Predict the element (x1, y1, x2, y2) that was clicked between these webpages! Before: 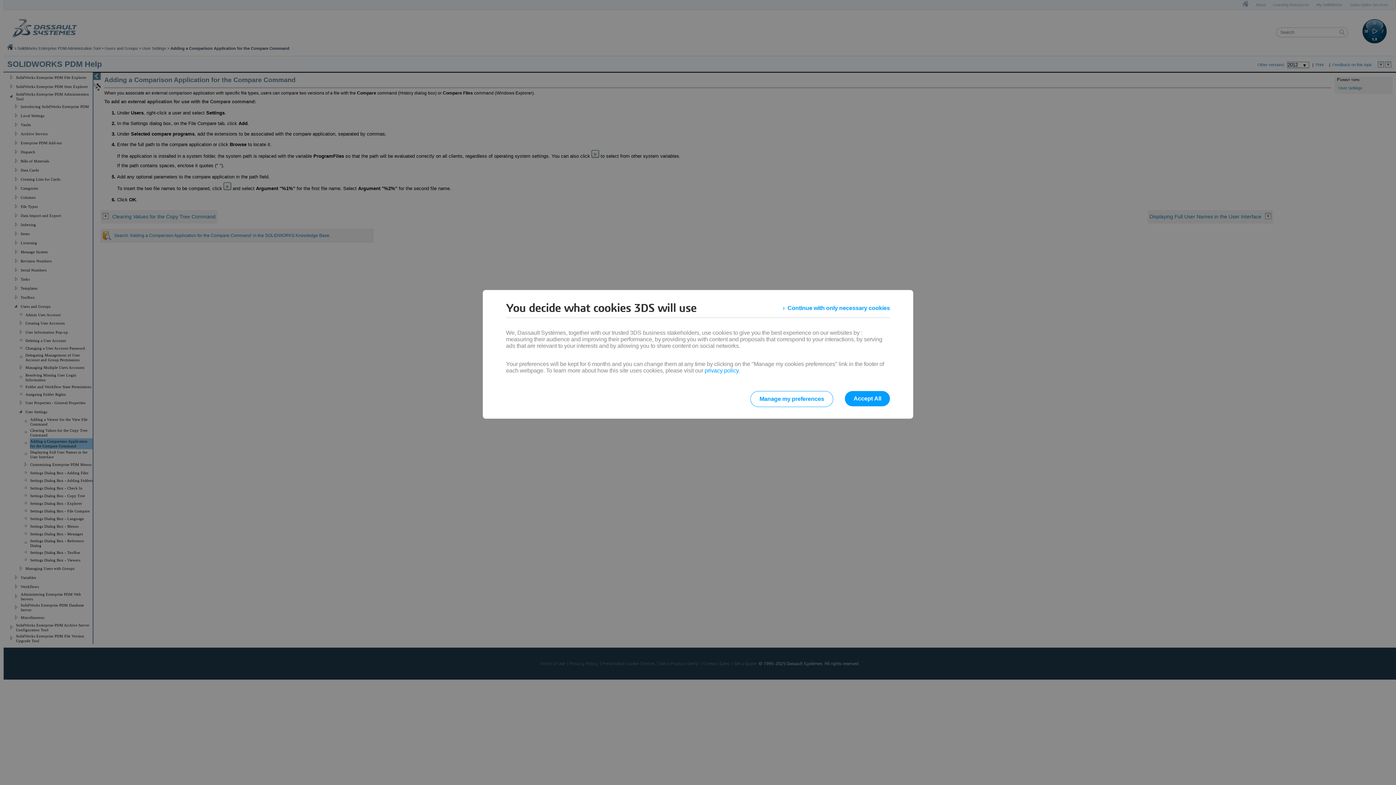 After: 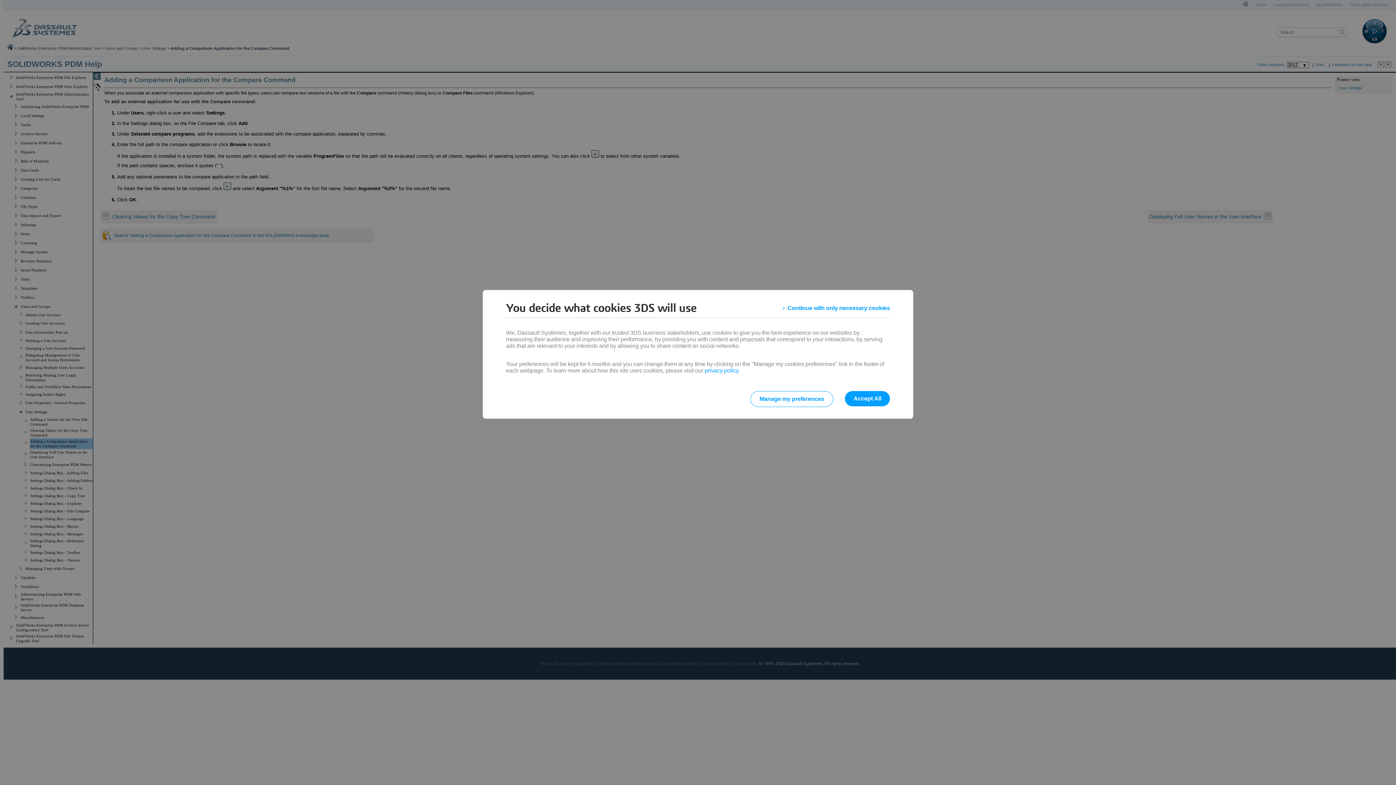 Action: label: privacy policy bbox: (704, 367, 738, 373)